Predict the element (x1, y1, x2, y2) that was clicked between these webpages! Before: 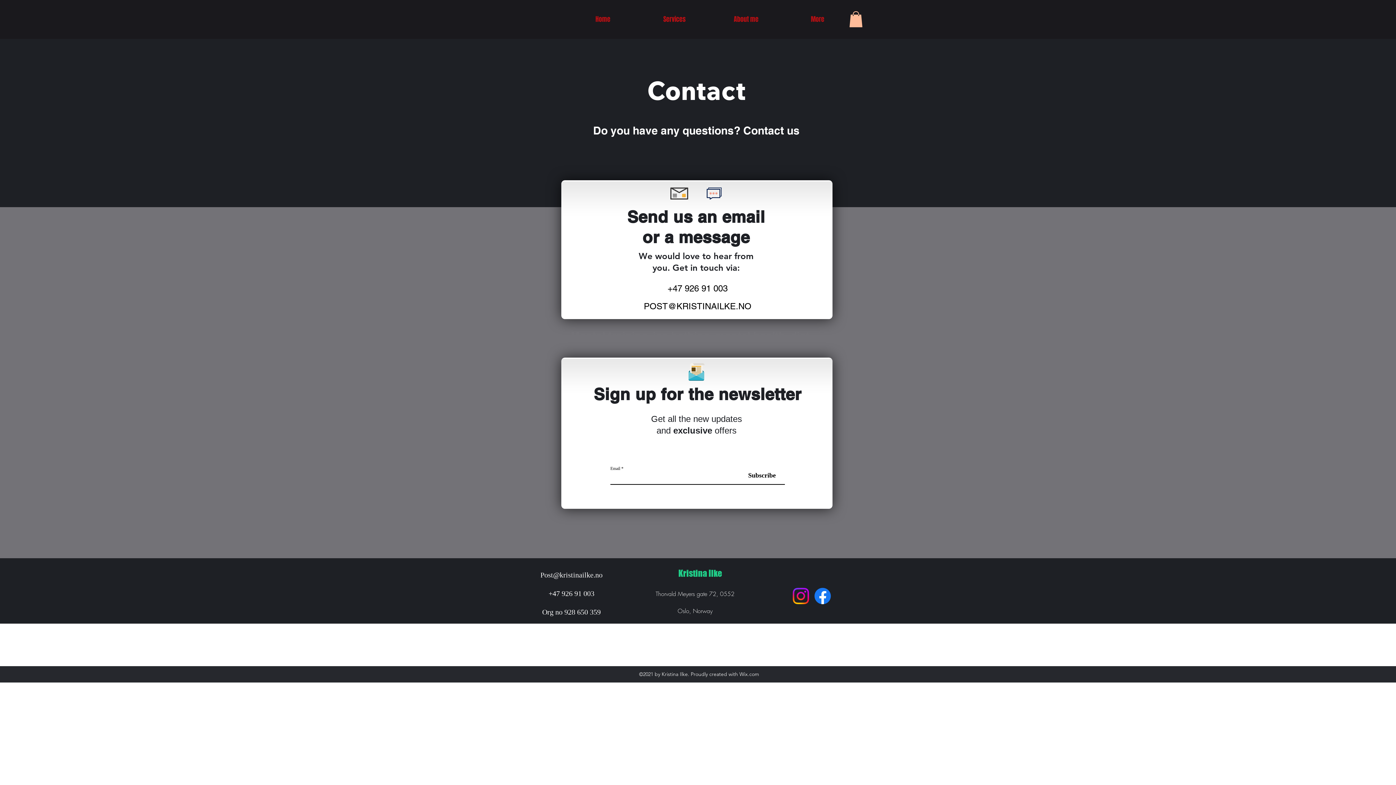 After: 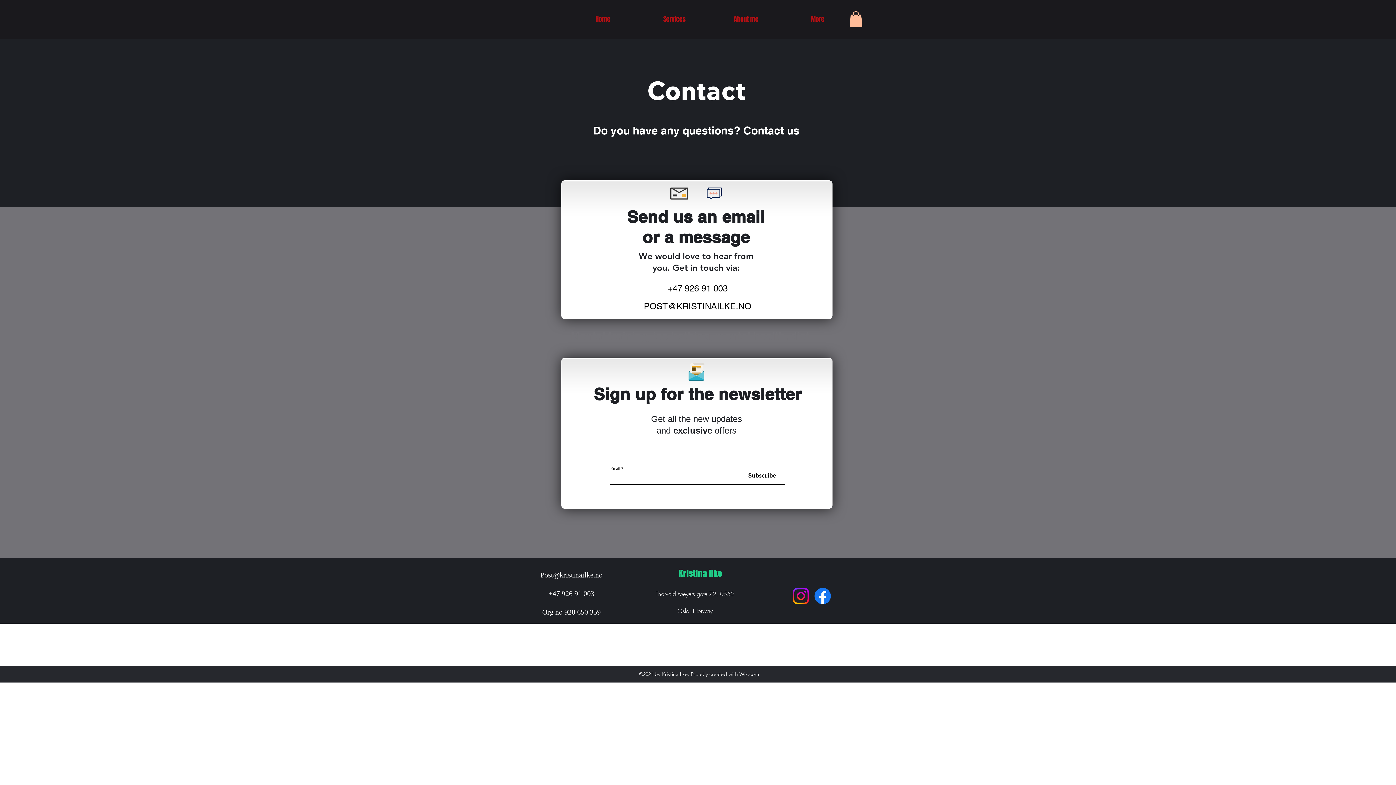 Action: bbox: (644, 301, 751, 312) label: POST@KRISTINAILKE.NO